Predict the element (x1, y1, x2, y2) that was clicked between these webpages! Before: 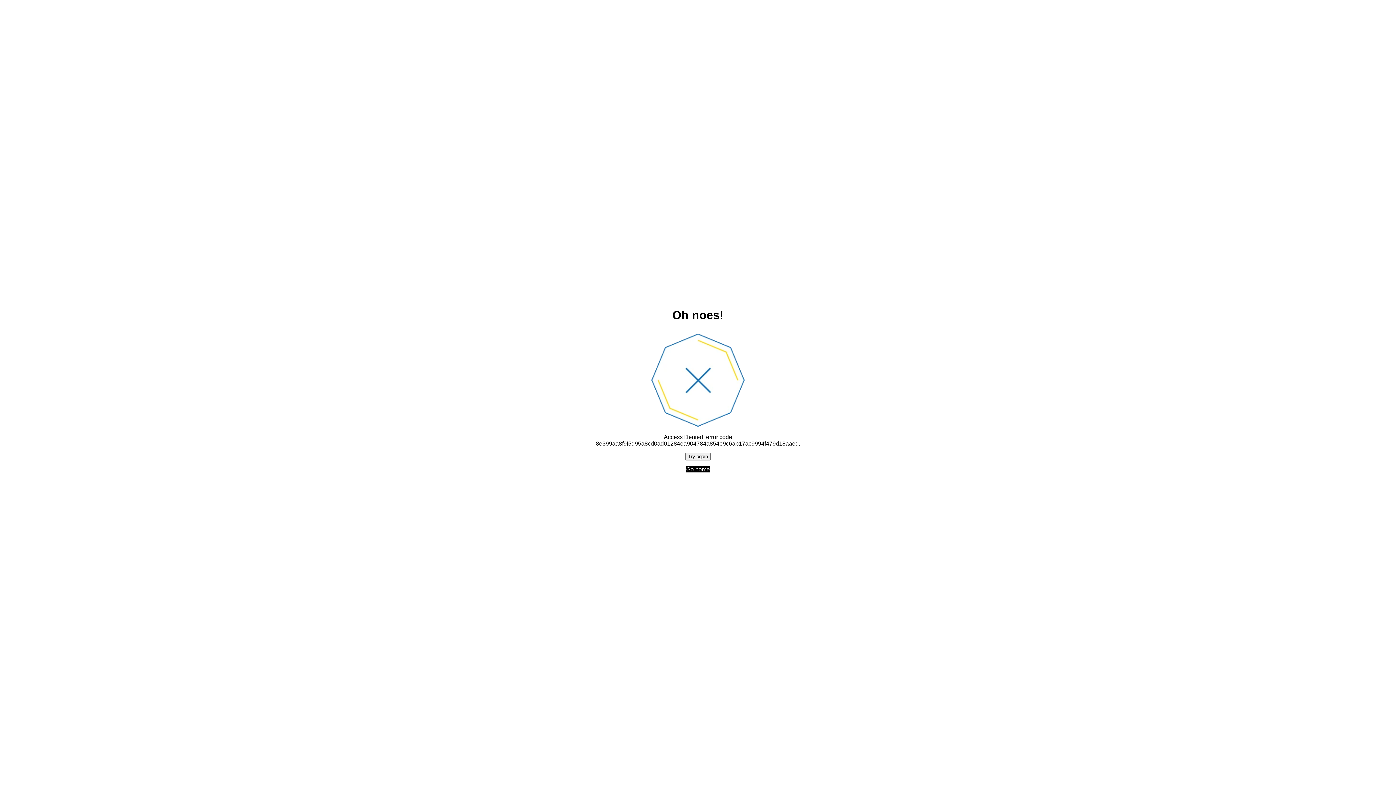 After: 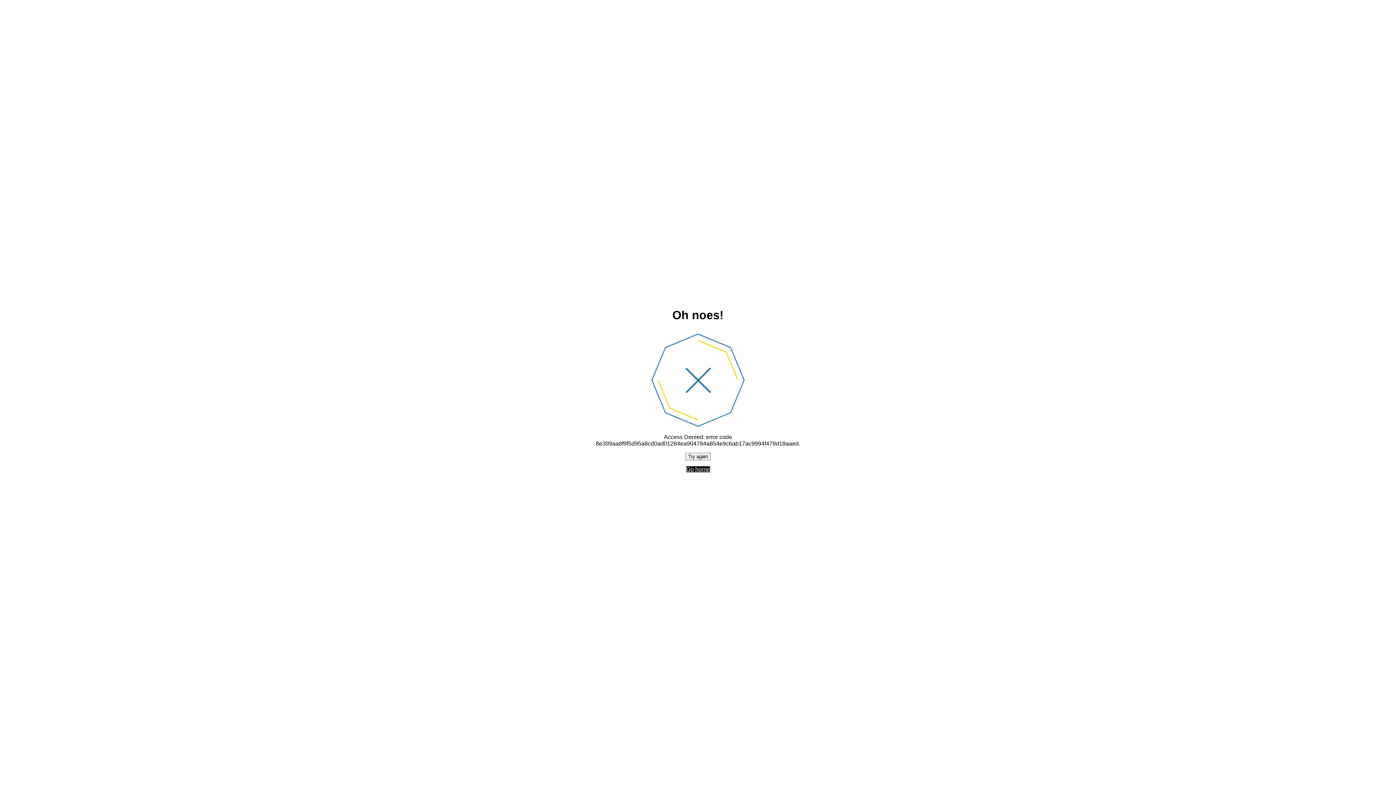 Action: bbox: (686, 466, 710, 472) label: Go home